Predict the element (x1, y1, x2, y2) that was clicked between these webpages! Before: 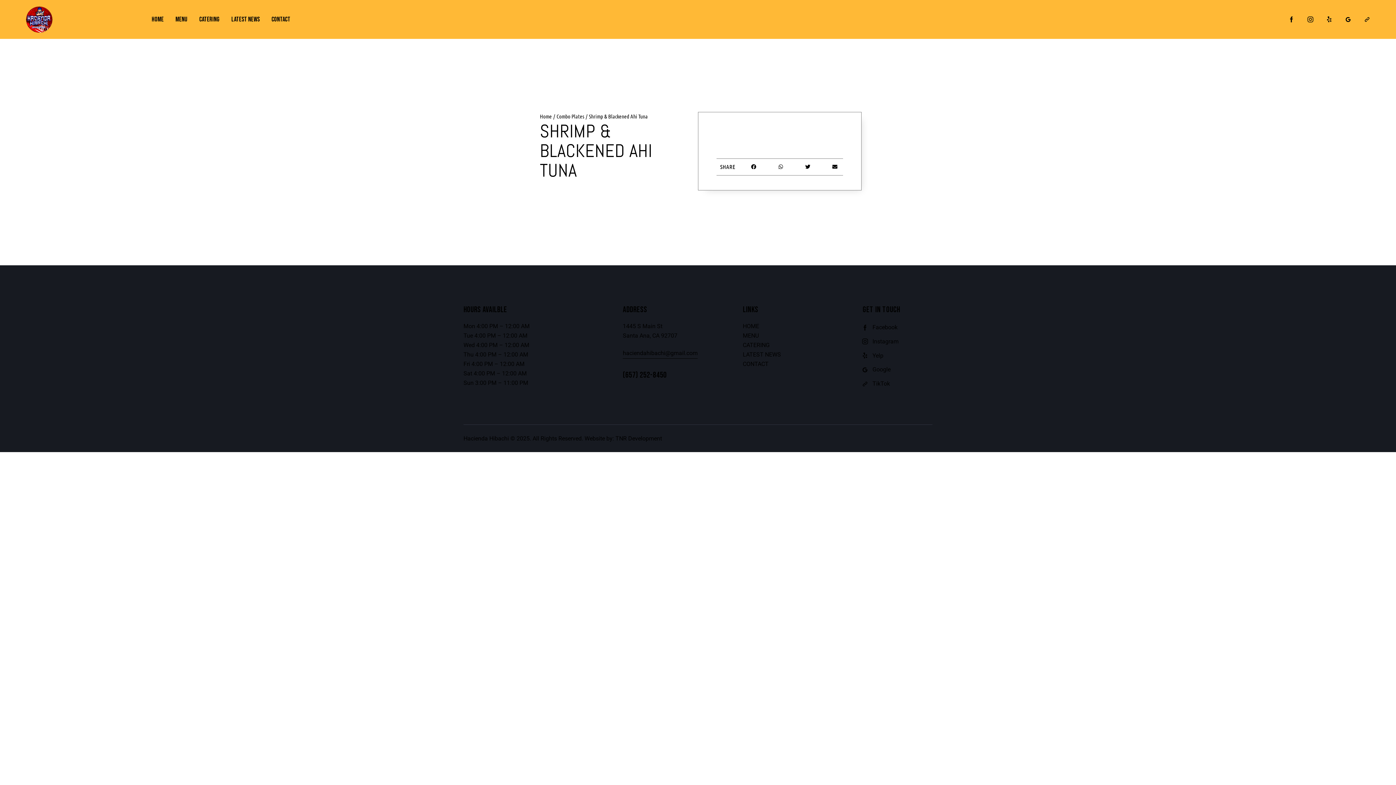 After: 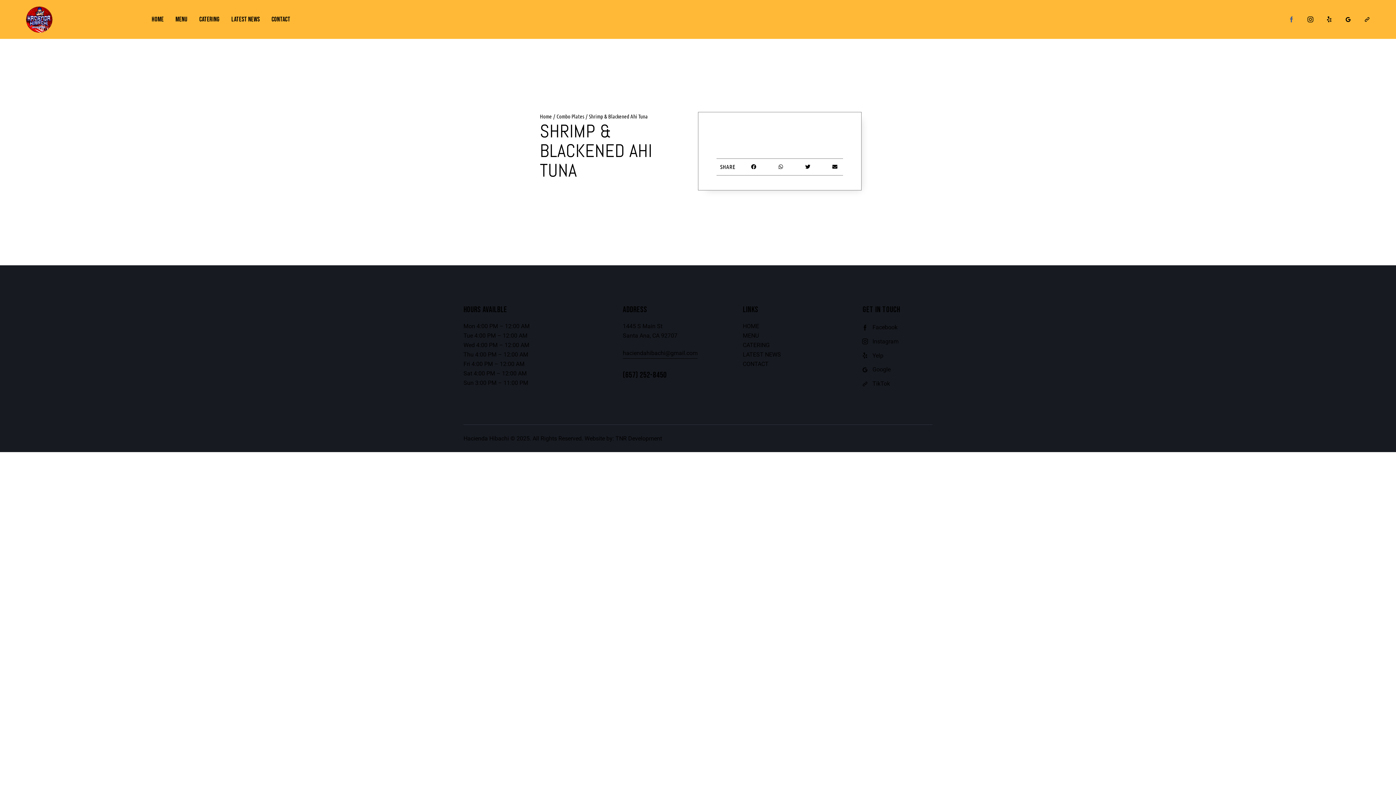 Action: bbox: (1284, 11, 1299, 27)